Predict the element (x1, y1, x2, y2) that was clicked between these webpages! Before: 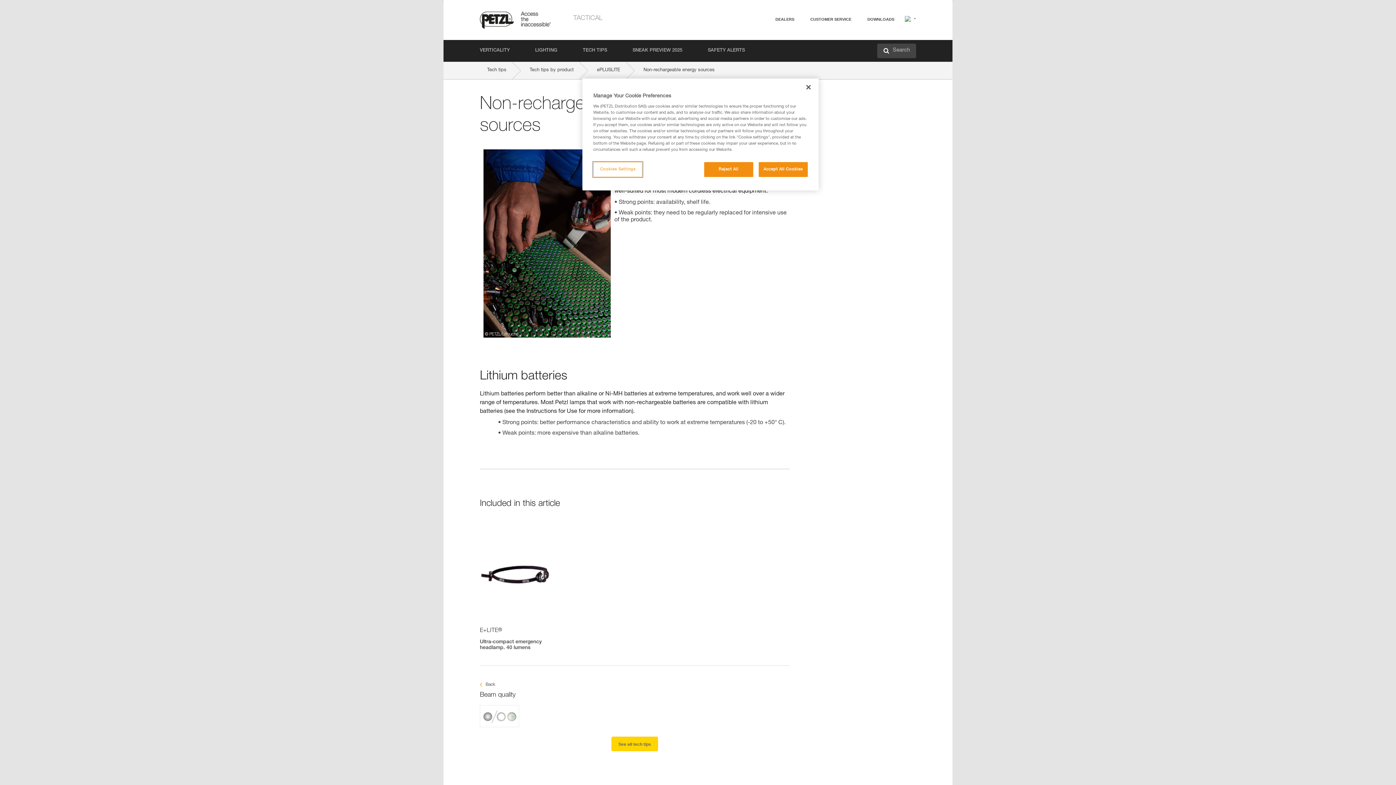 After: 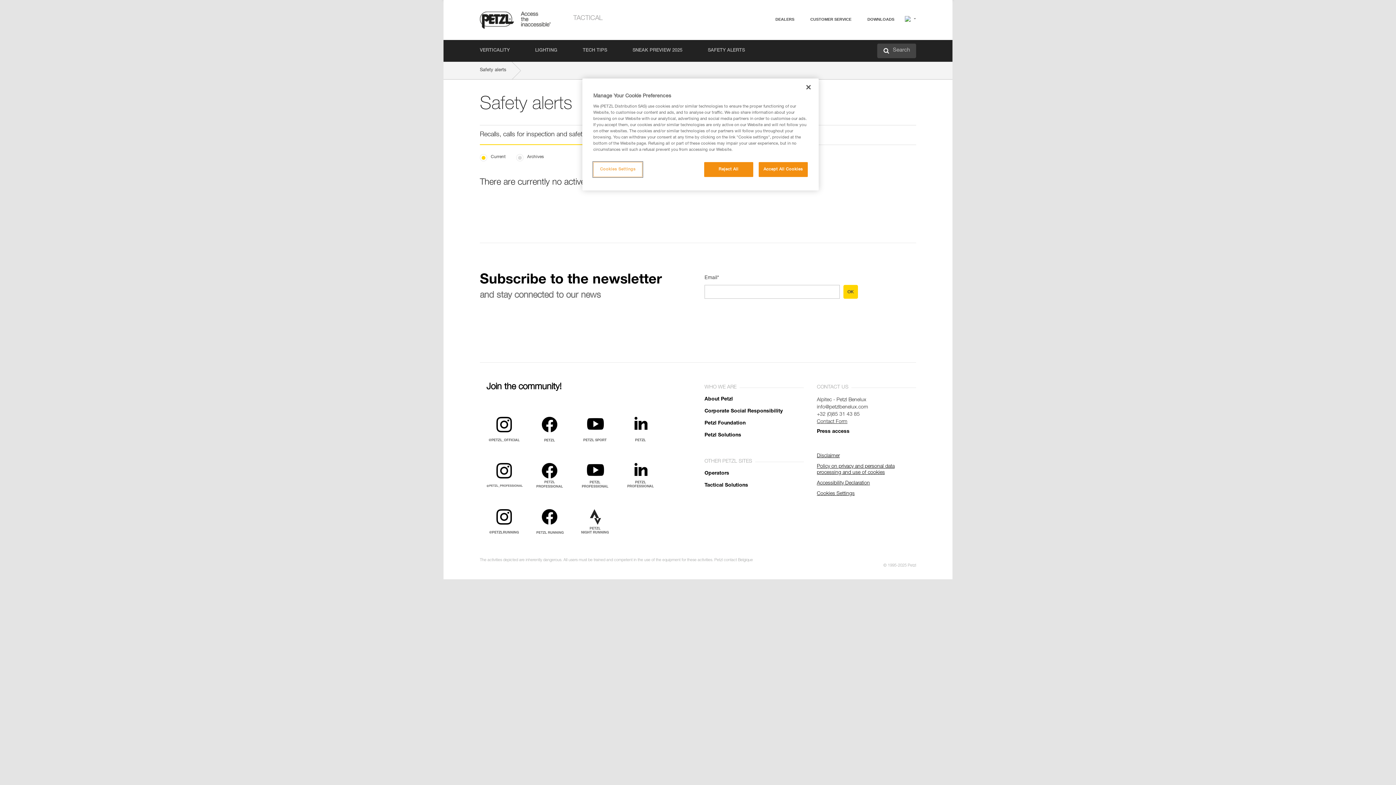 Action: bbox: (708, 40, 745, 61) label: SAFETY ALERTS